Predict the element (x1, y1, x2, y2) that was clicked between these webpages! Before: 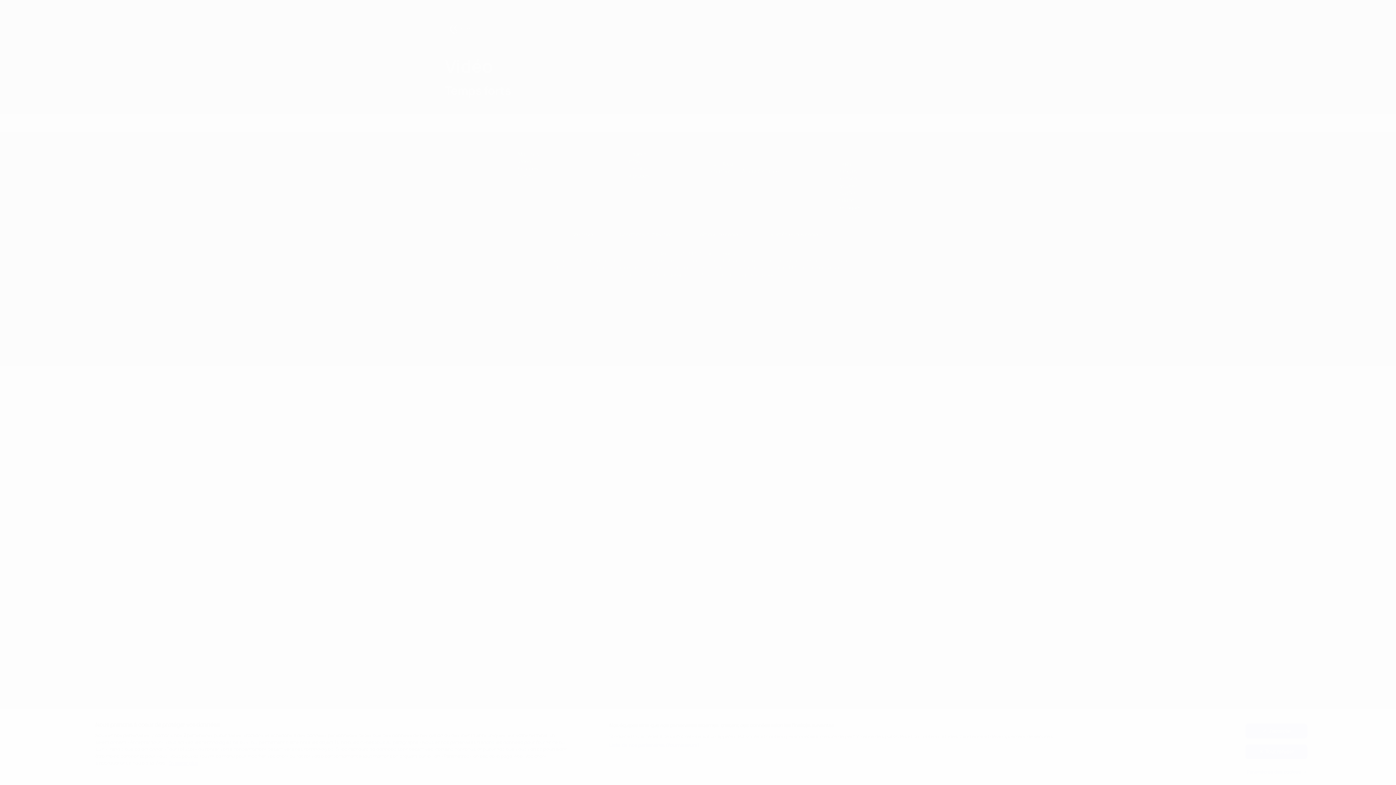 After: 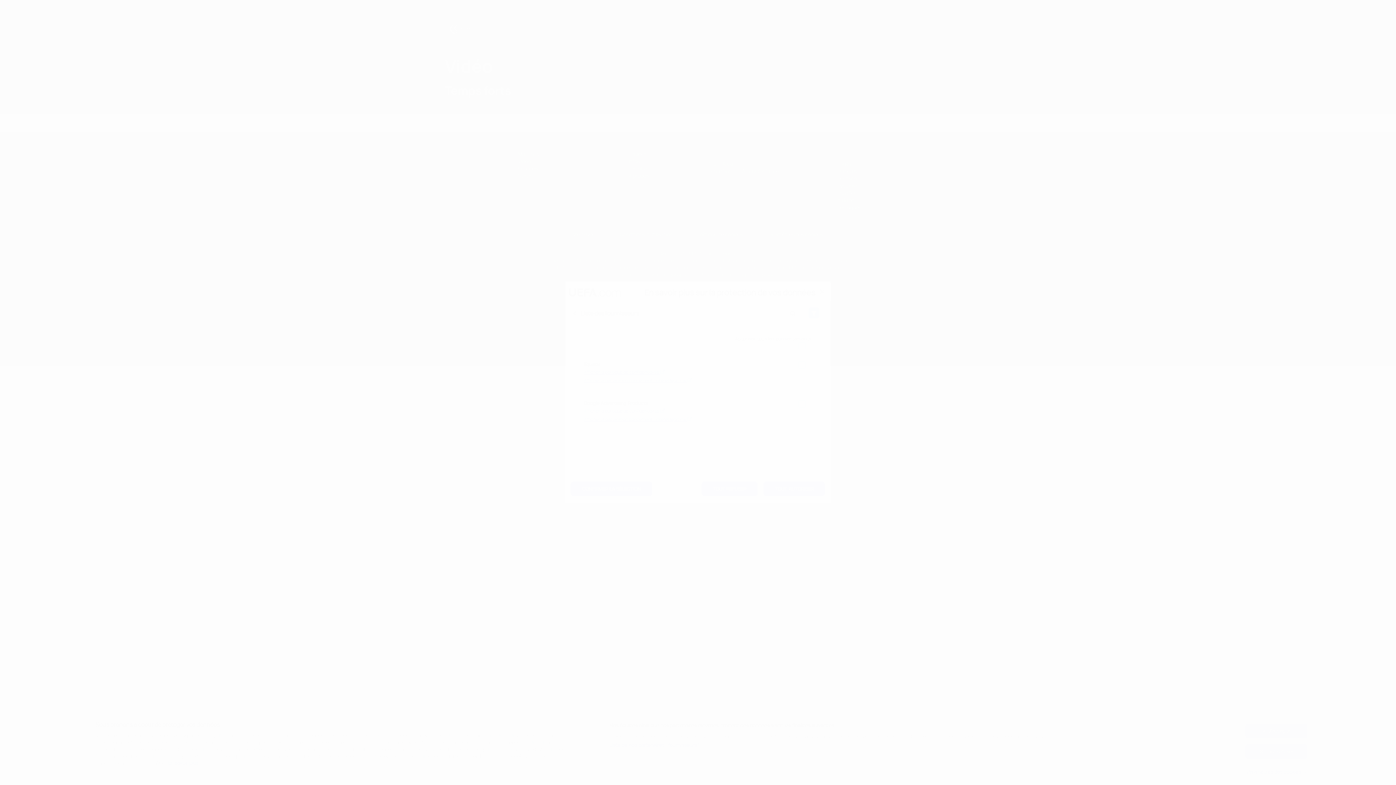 Action: label: Liste de nos partenaires (fournisseurs) bbox: (609, 742, 699, 749)